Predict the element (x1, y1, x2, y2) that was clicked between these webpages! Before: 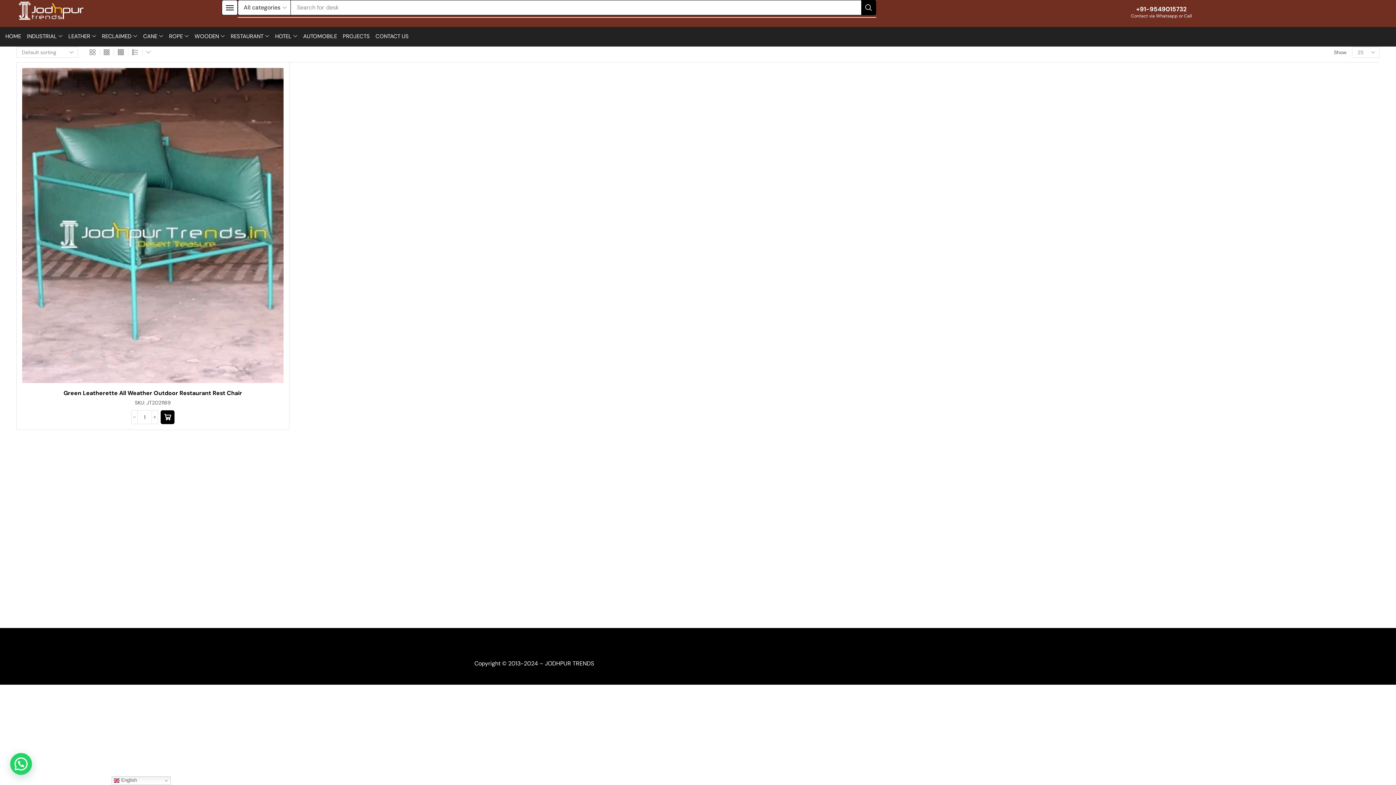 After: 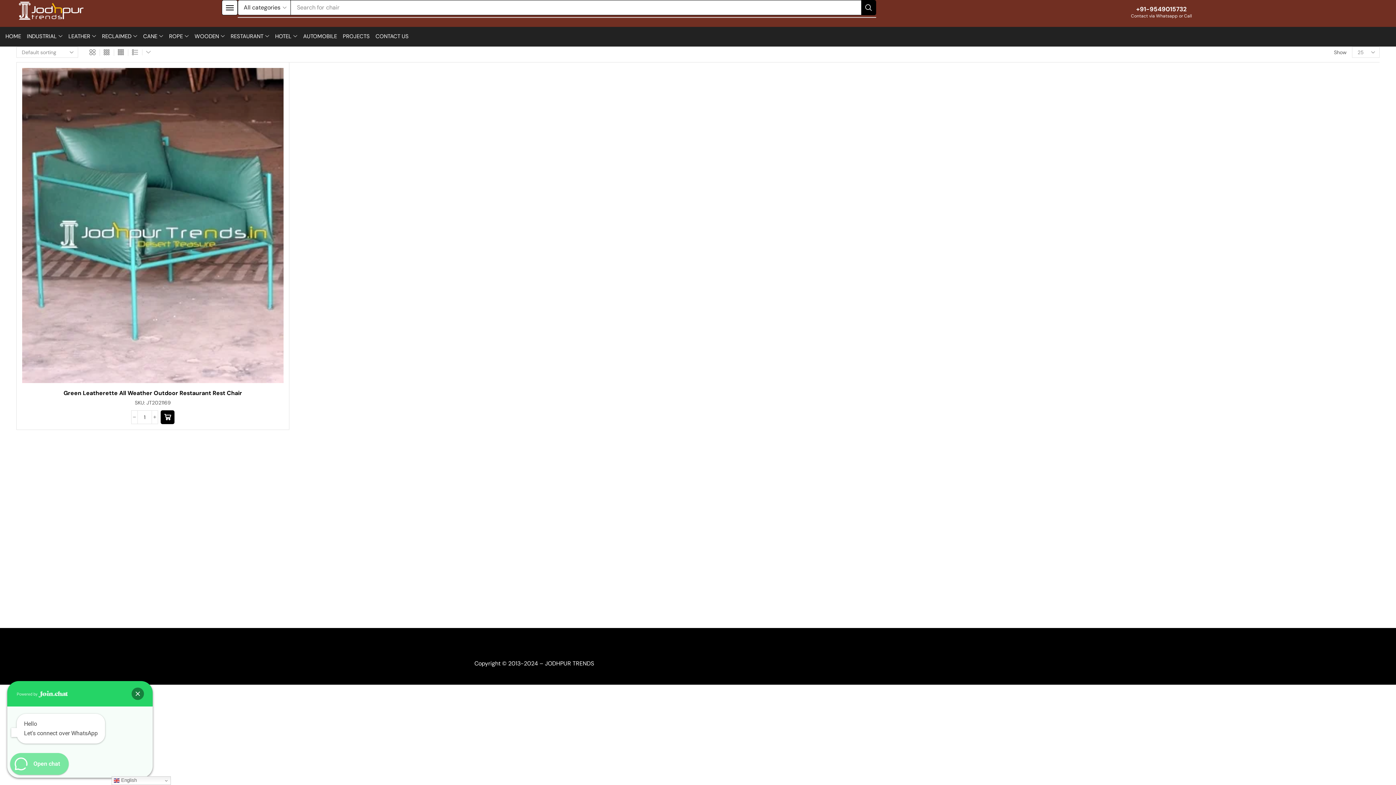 Action: bbox: (10, 753, 32, 775) label: Let's connect over WhatsApp